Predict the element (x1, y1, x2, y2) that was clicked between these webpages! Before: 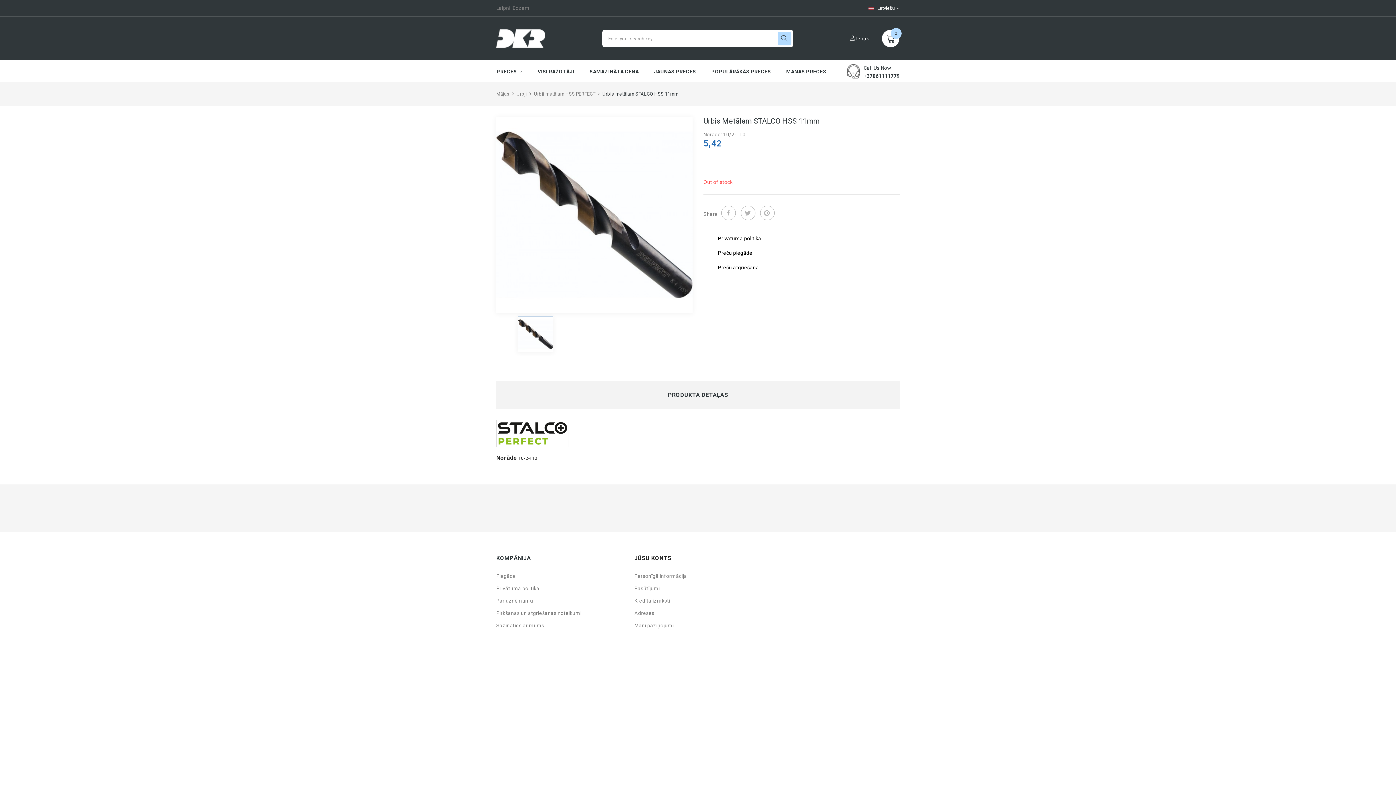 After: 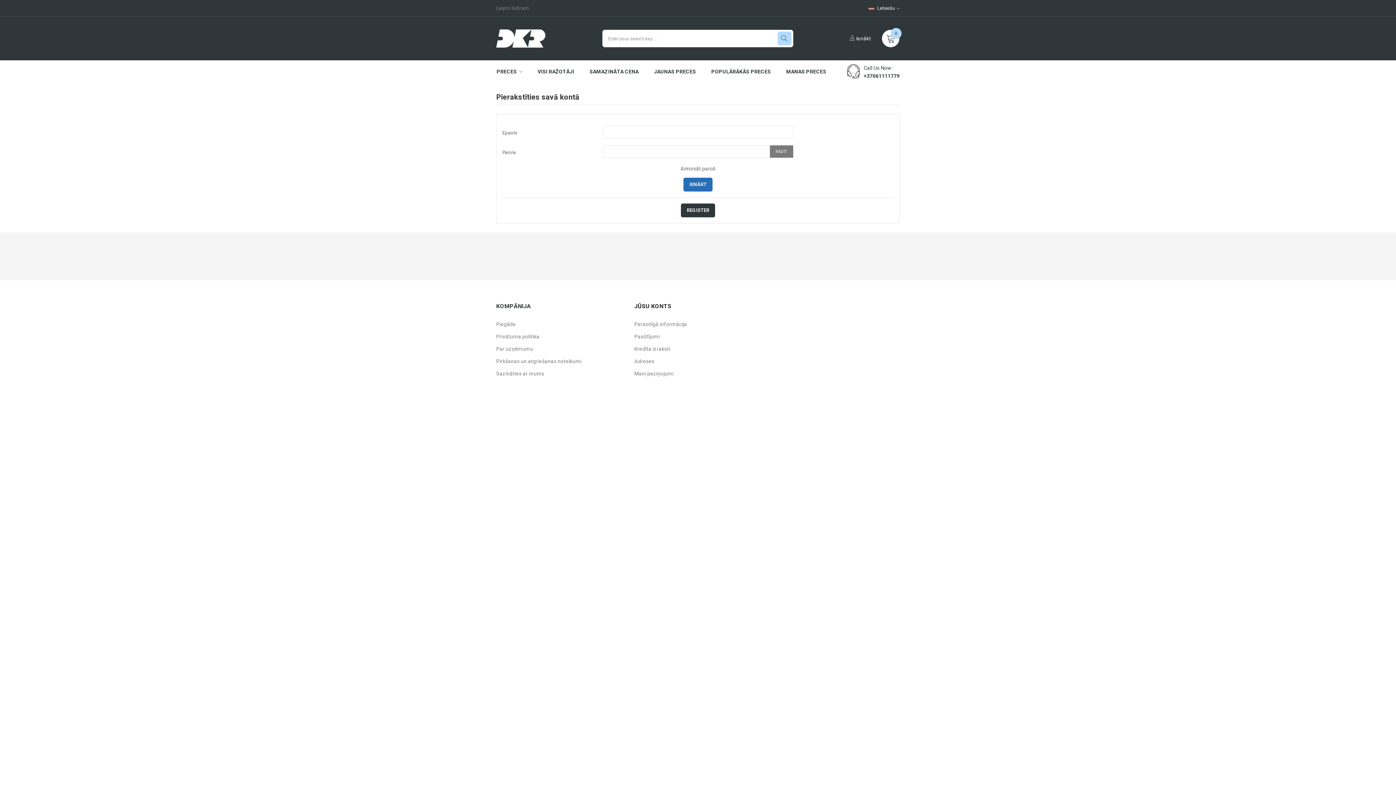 Action: label: Mani paziņojumi bbox: (634, 621, 761, 633)